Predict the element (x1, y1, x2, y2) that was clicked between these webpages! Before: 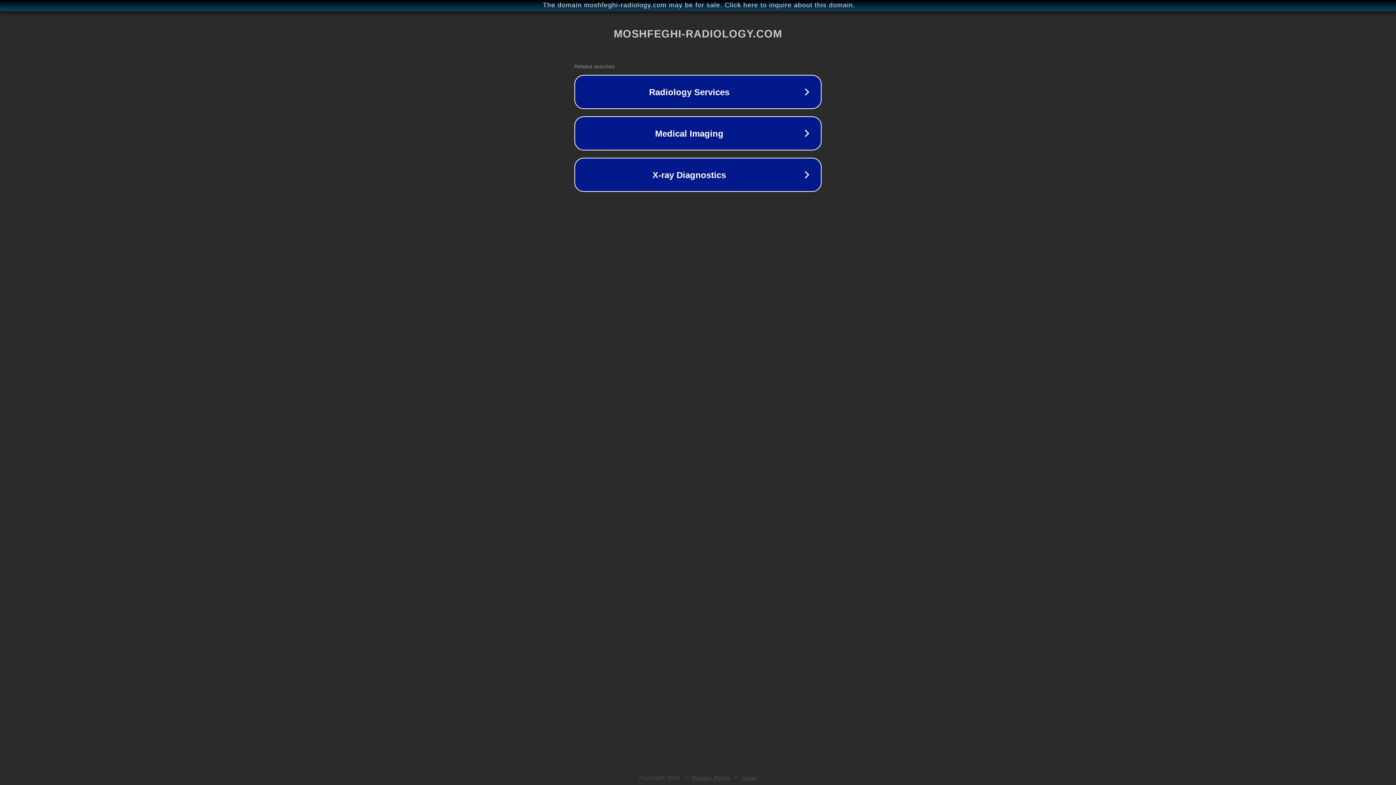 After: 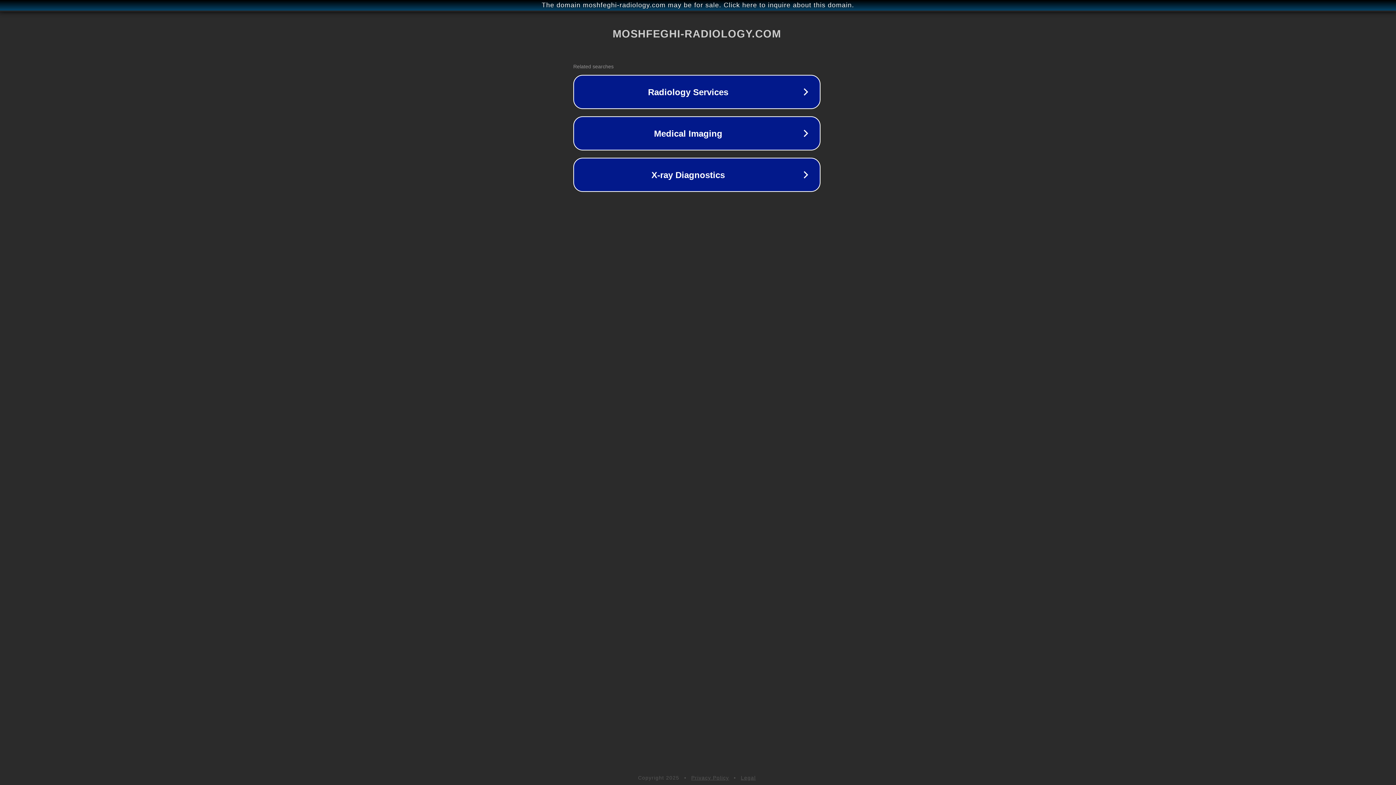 Action: bbox: (1, 1, 1397, 9) label: The domain moshfeghi-radiology.com may be for sale. Click here to inquire about this domain.